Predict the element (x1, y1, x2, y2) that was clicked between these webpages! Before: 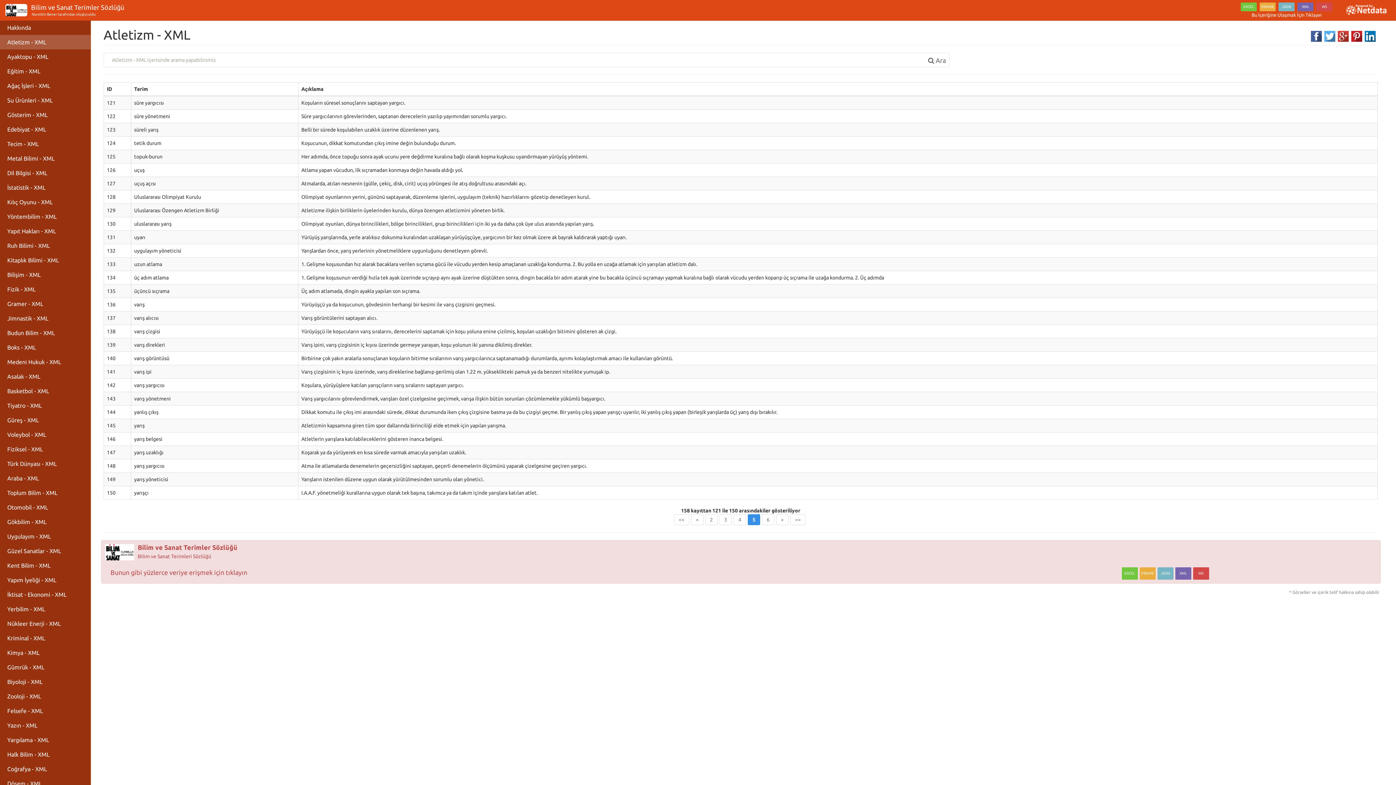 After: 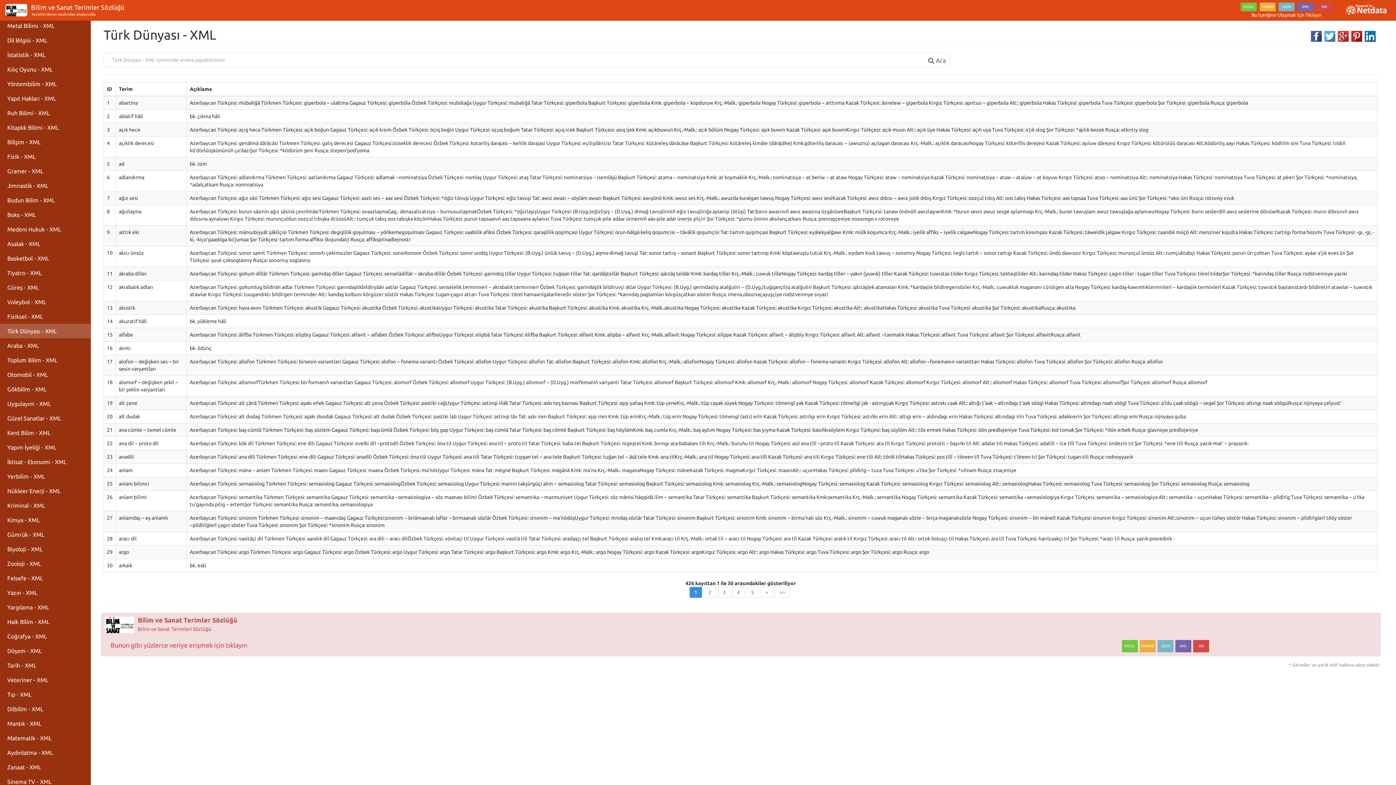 Action: bbox: (0, 456, 90, 471) label: Türk Dünyası - XML